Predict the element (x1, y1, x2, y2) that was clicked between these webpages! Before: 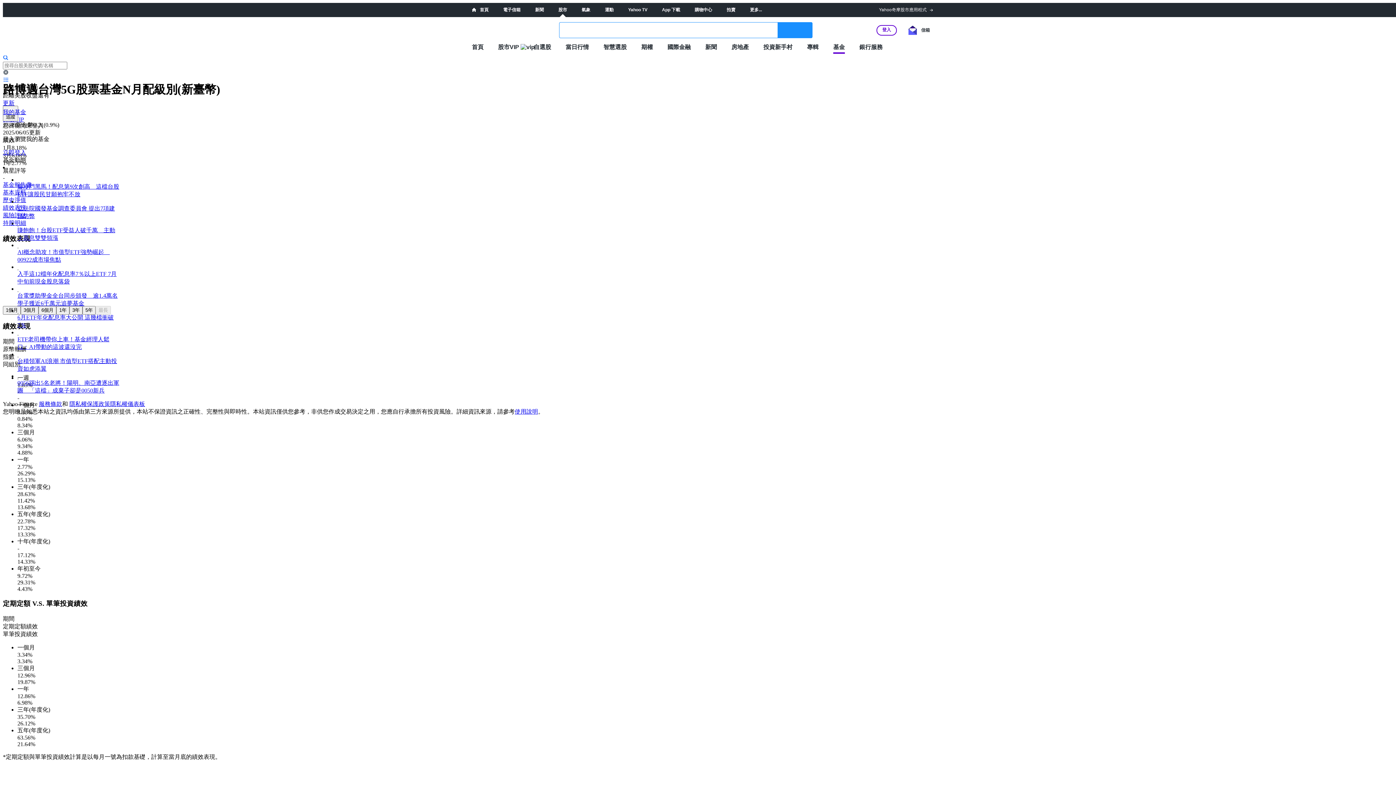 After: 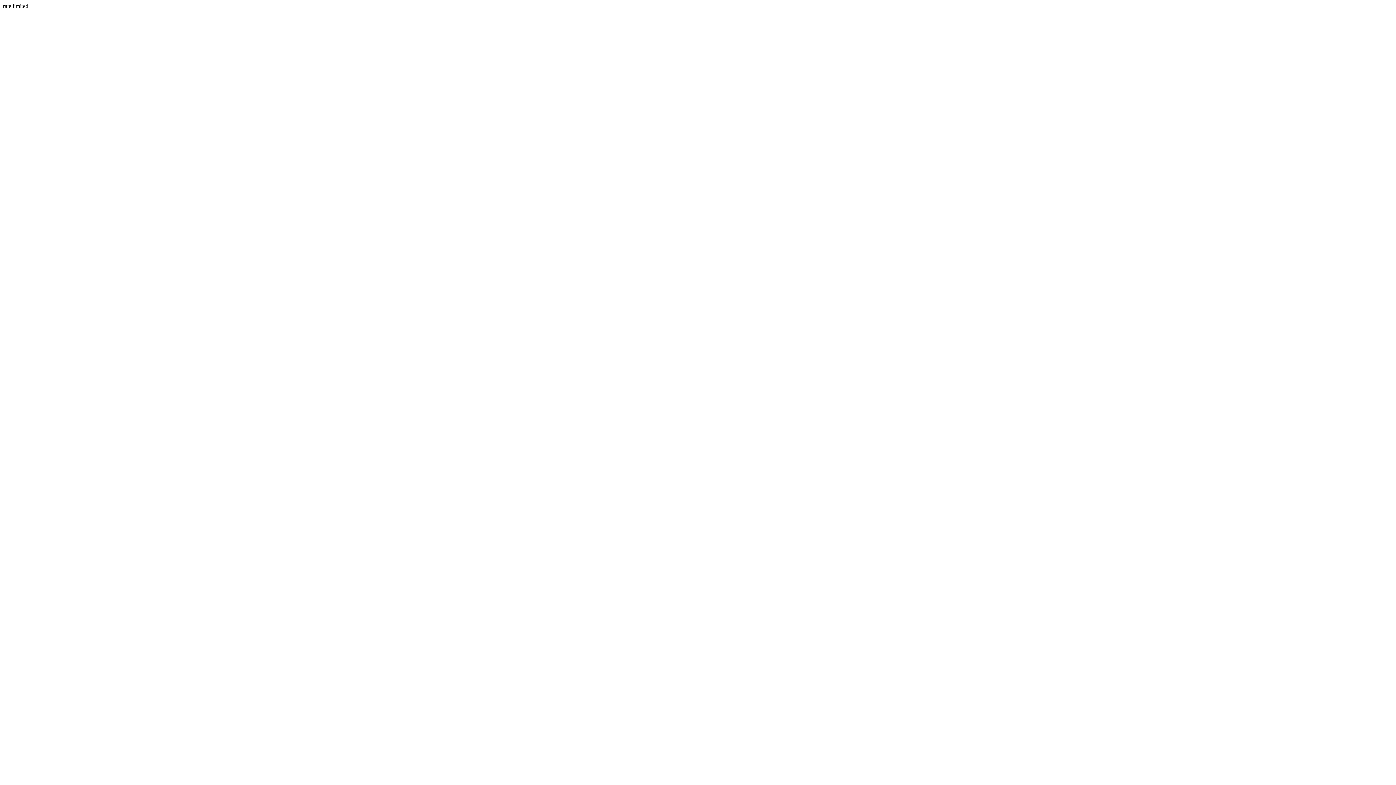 Action: label: 立即登入 bbox: (2, 149, 26, 155)